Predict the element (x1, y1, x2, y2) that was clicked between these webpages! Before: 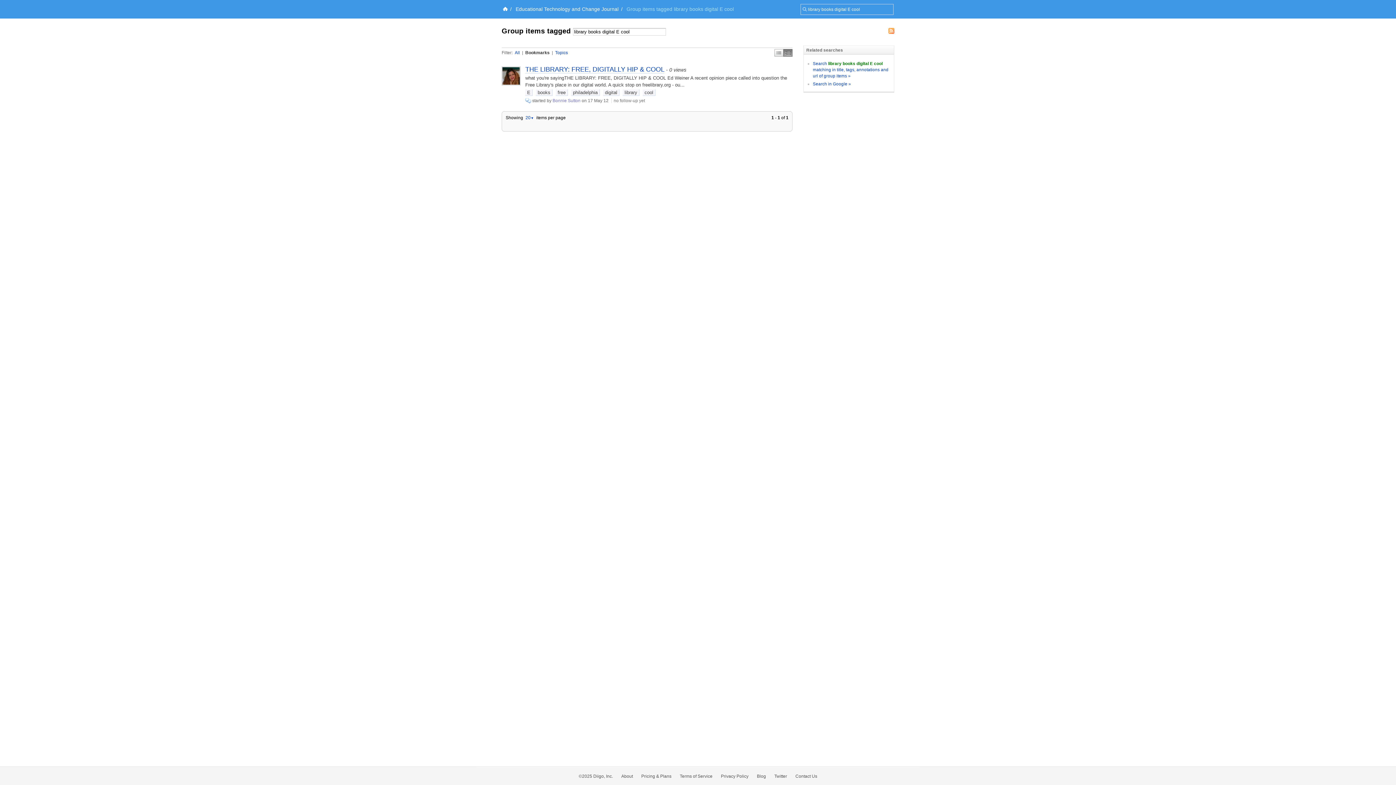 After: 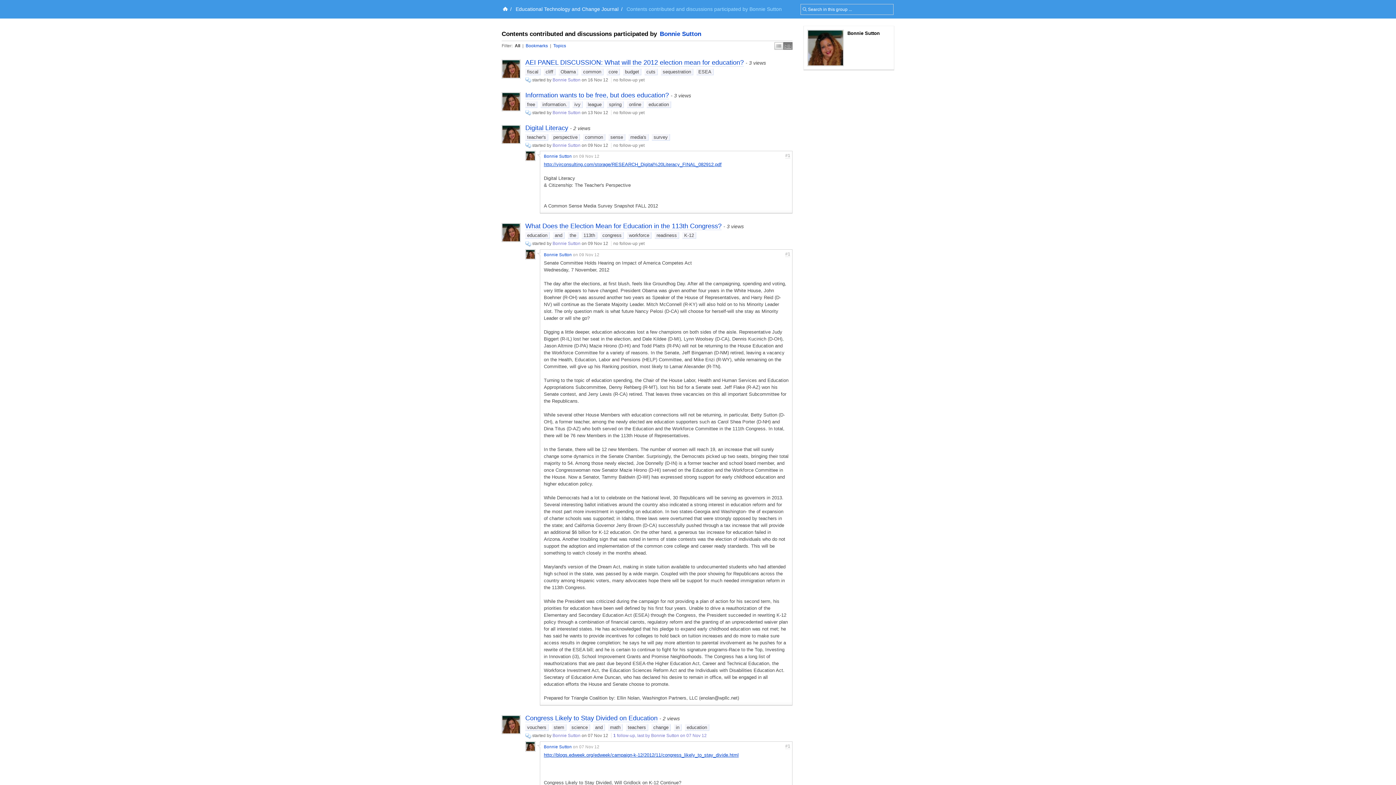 Action: bbox: (552, 98, 580, 103) label: Bonnie Sutton